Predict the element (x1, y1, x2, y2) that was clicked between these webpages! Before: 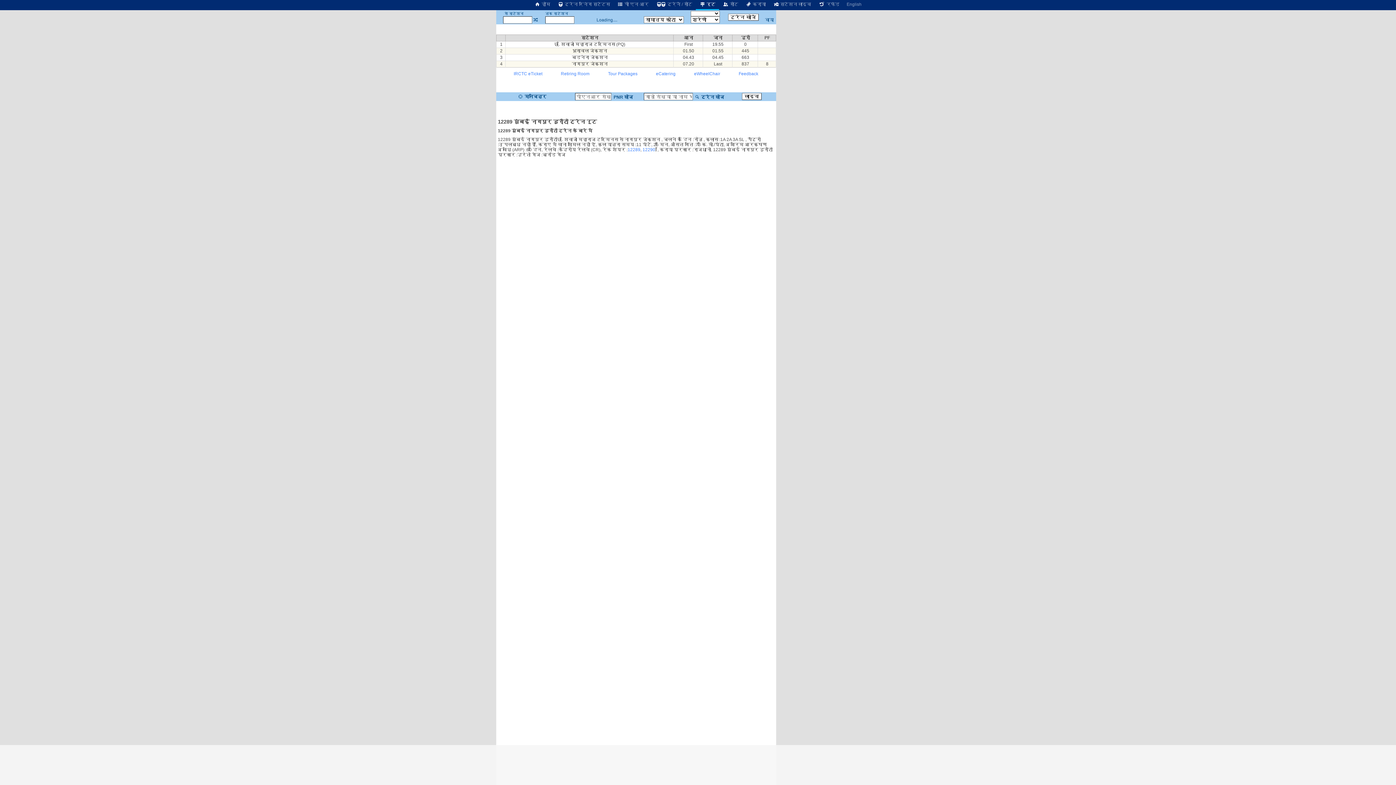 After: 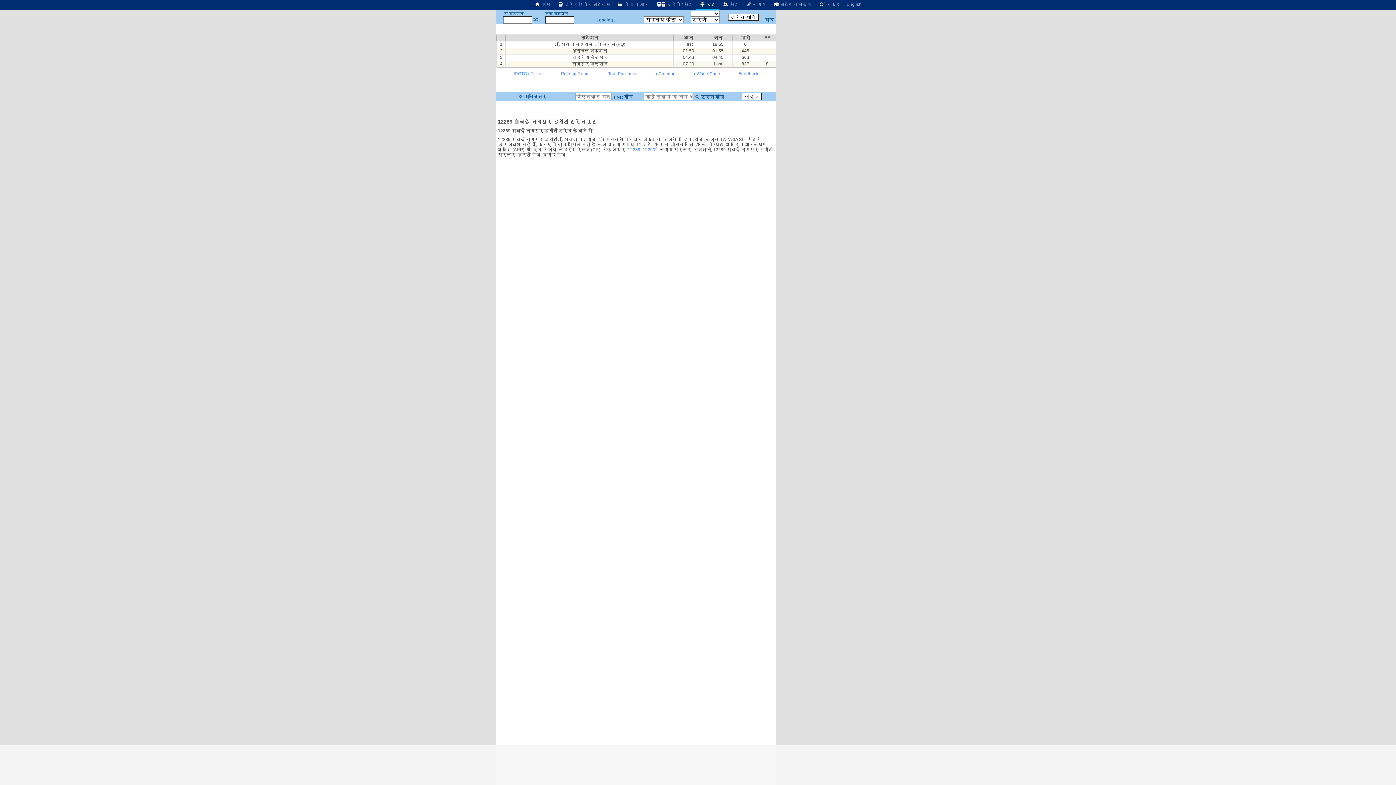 Action: label:  ट्रेन खोज bbox: (694, 94, 724, 99)